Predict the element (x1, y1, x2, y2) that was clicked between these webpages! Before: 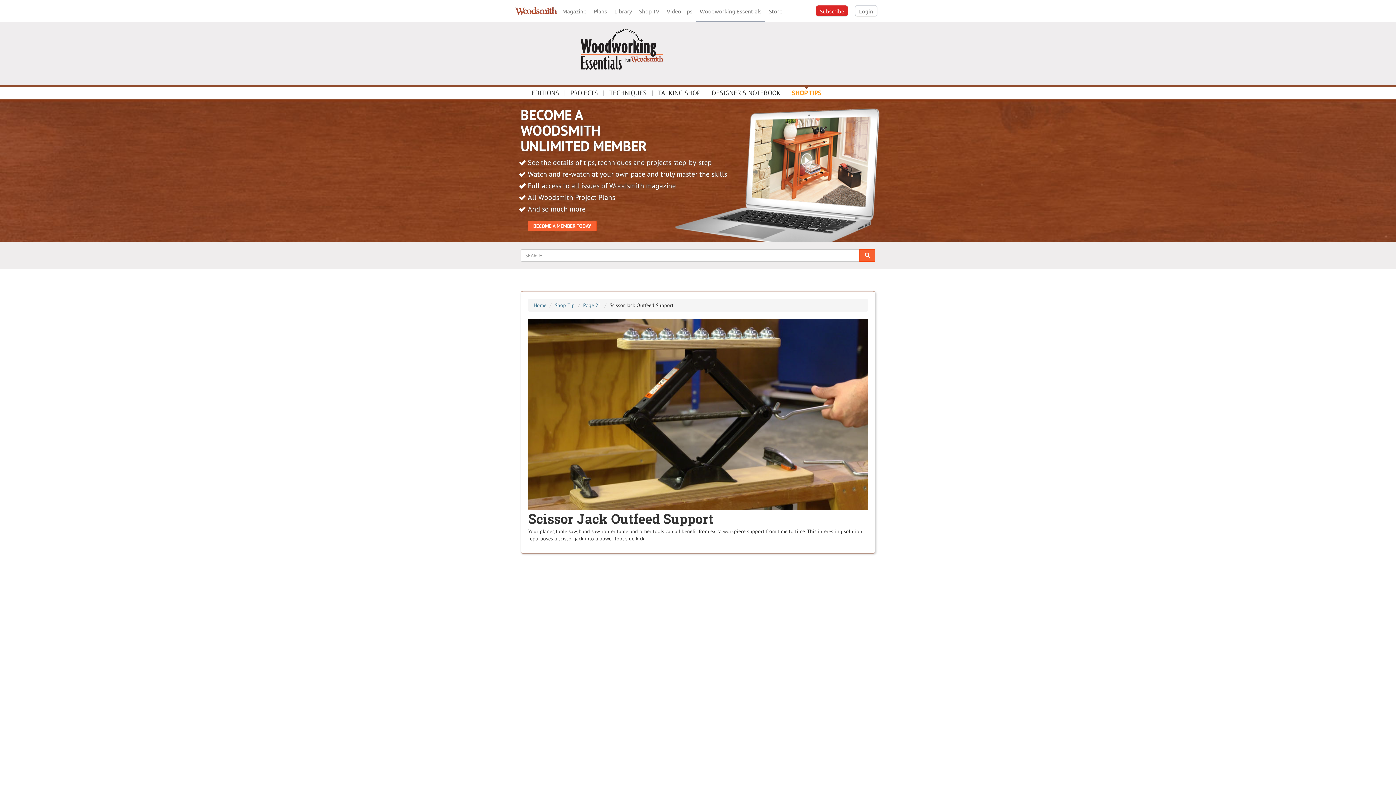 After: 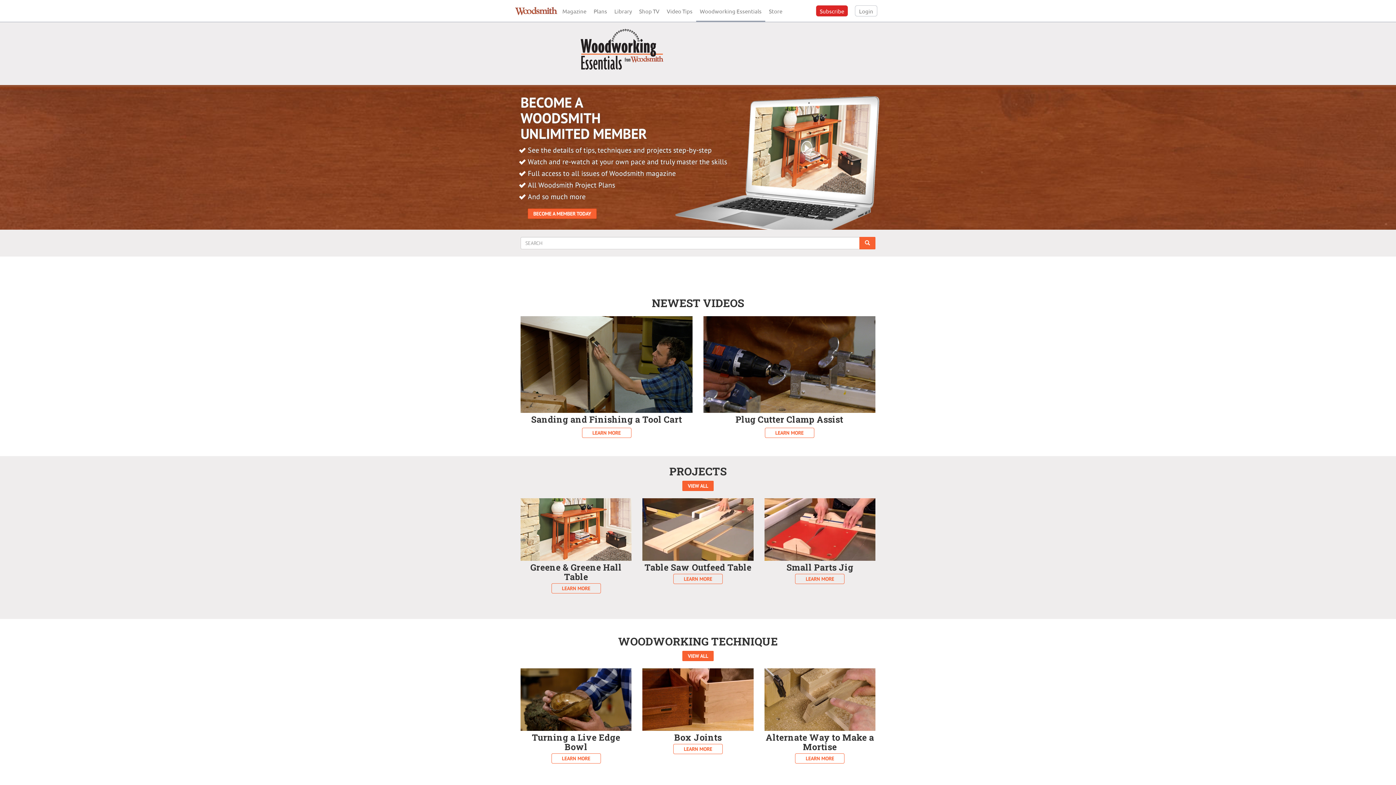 Action: bbox: (533, 302, 546, 308) label: Home